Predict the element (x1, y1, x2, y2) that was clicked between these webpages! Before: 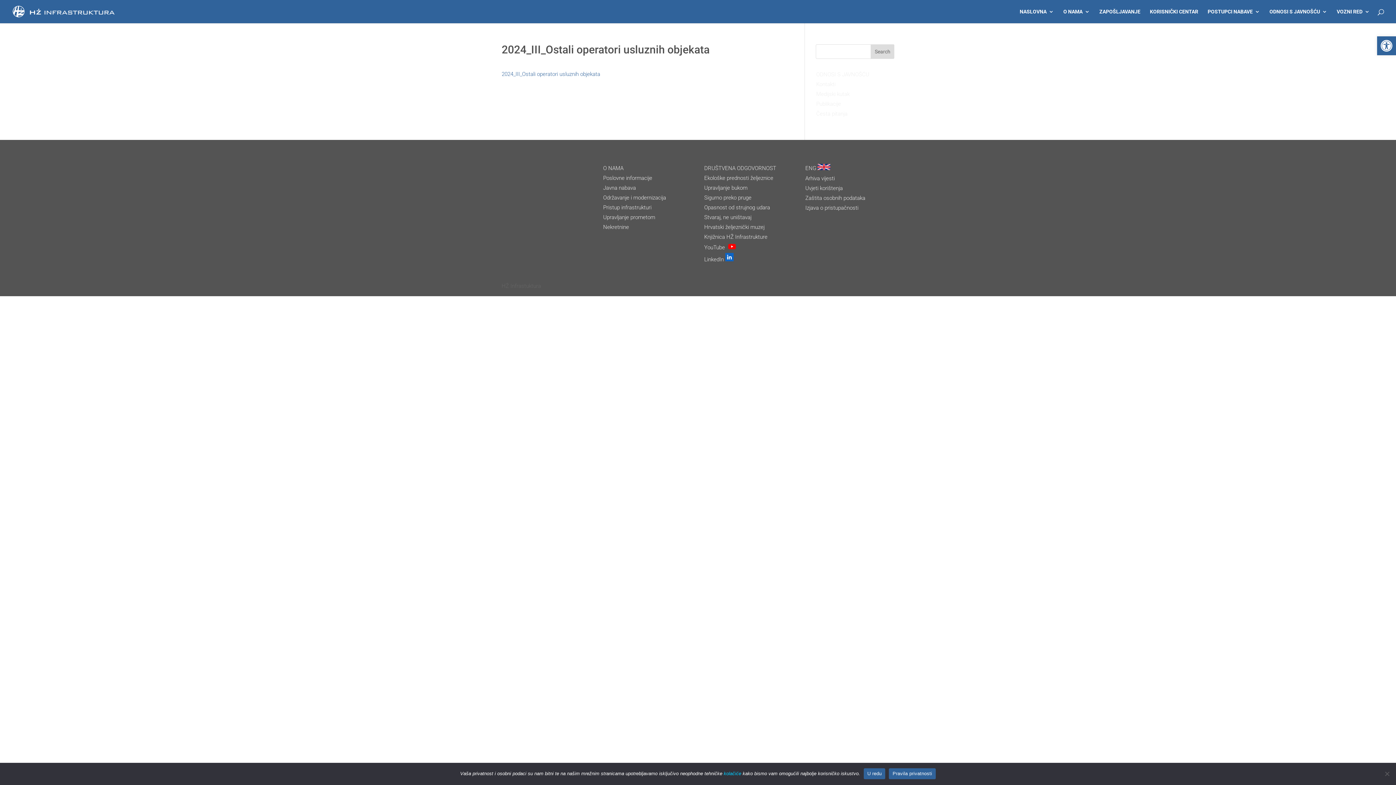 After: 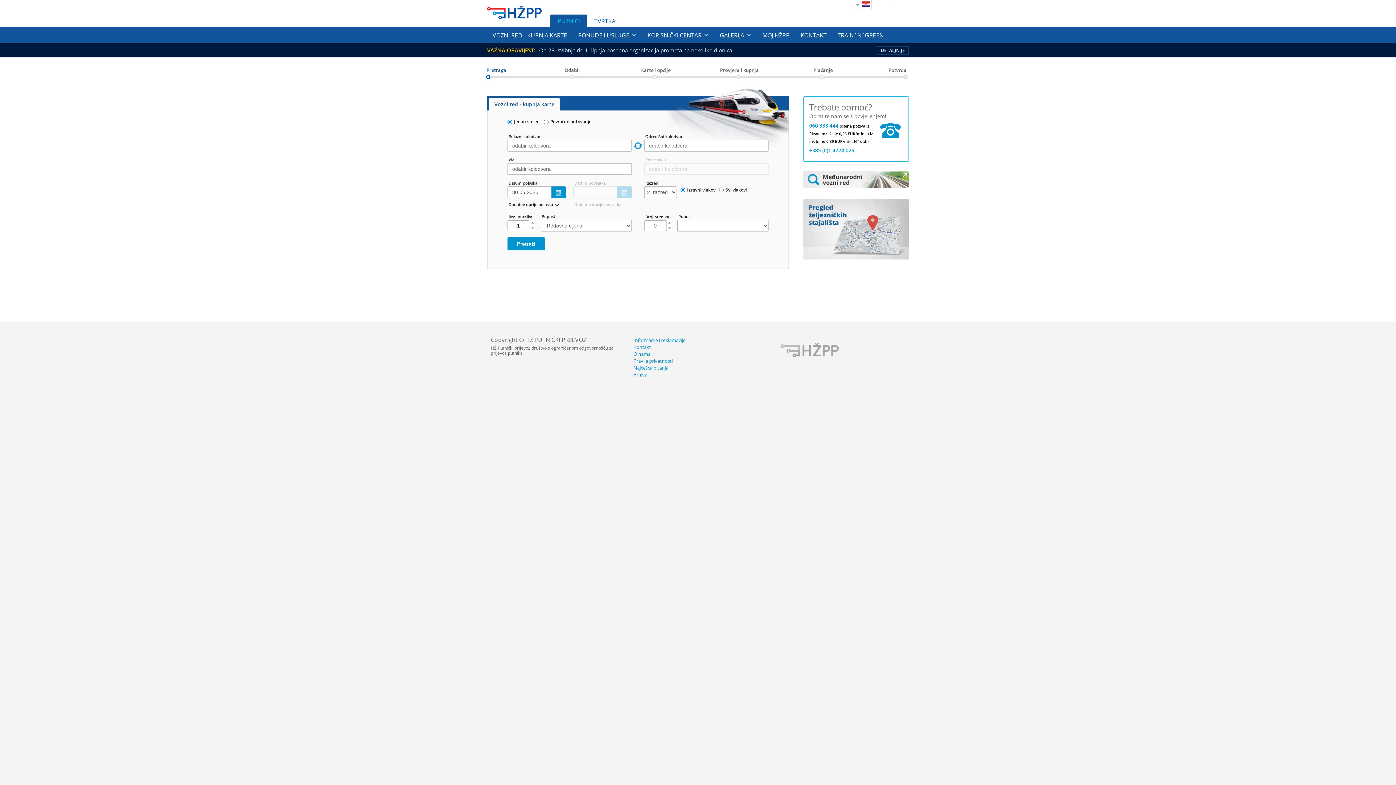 Action: label: VOZNI RED bbox: (1337, 9, 1370, 23)